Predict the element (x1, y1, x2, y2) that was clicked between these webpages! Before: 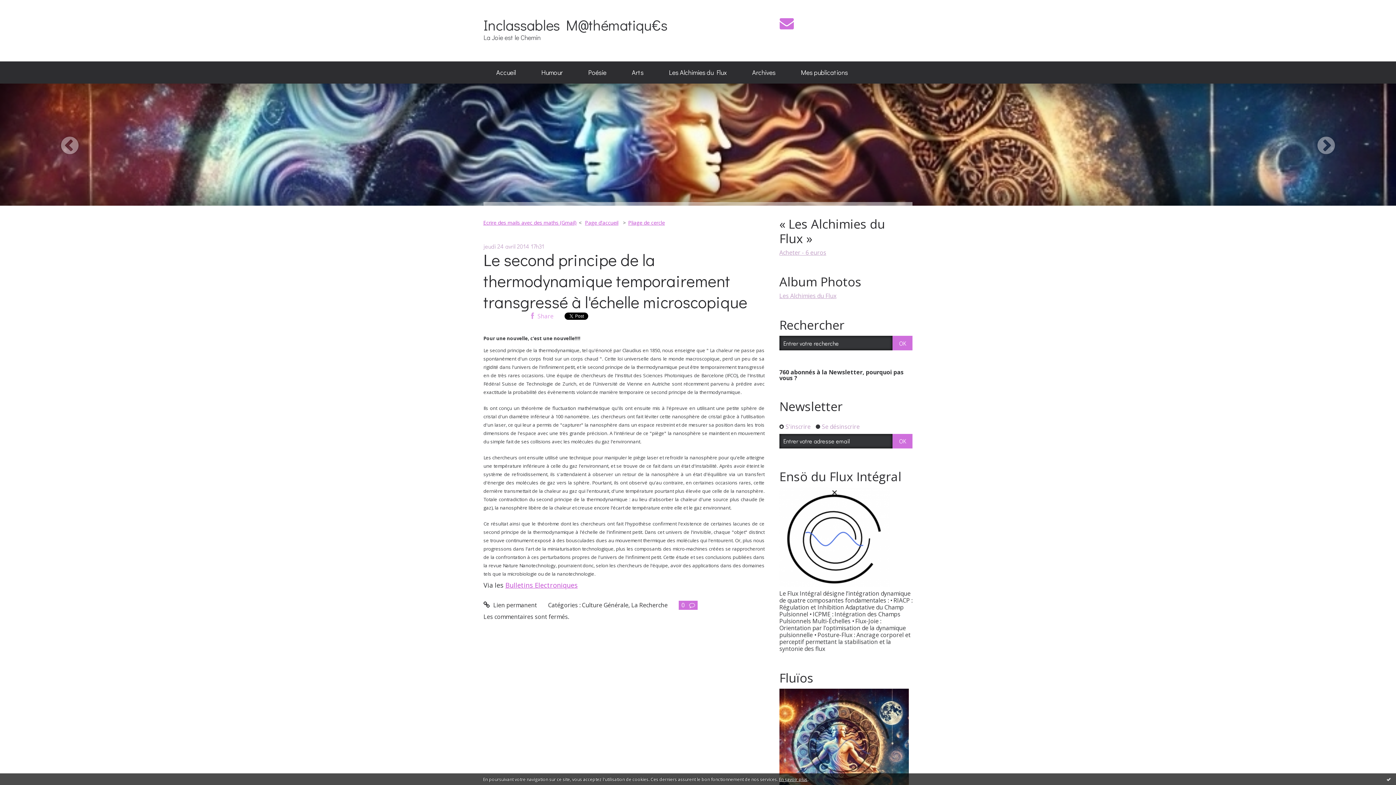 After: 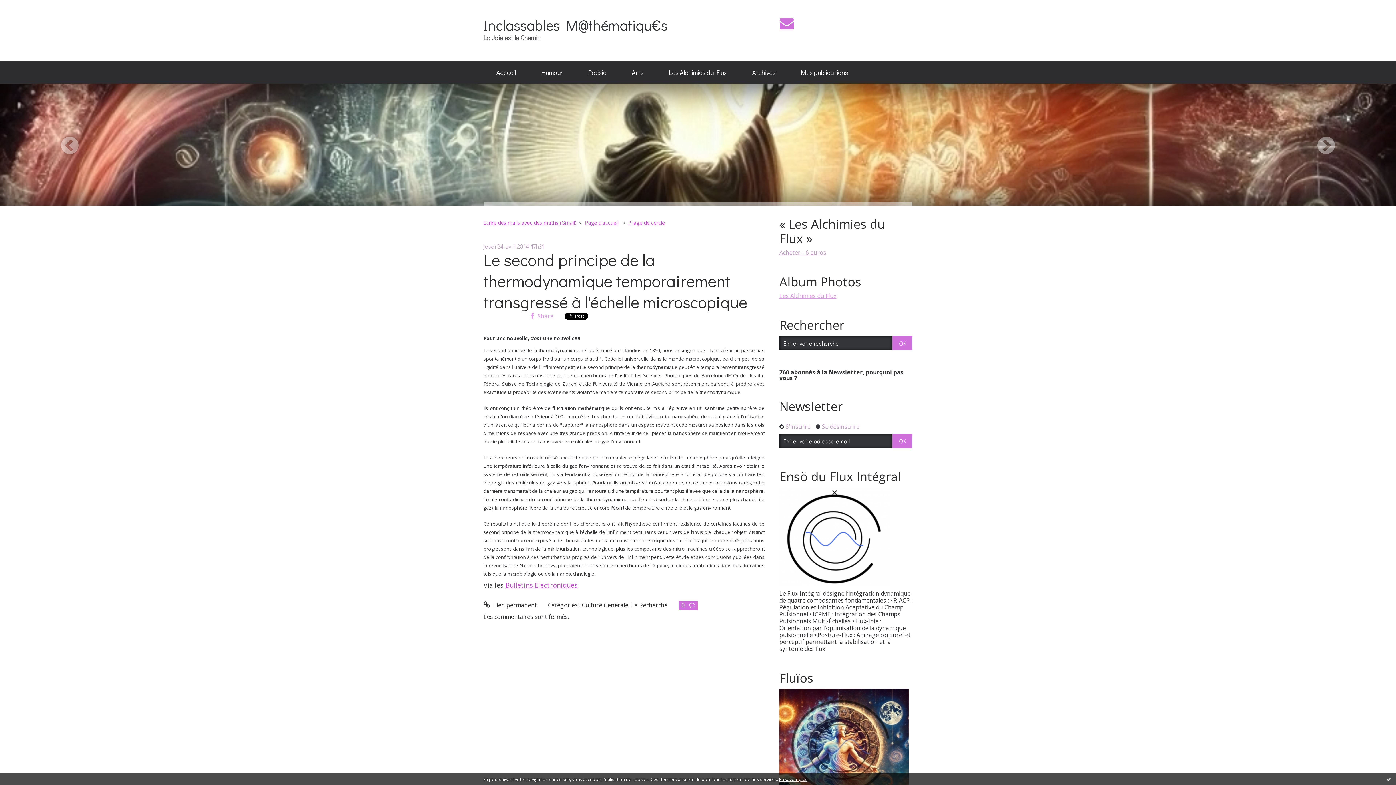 Action: label: Les Alchimies du Flux bbox: (779, 292, 836, 300)